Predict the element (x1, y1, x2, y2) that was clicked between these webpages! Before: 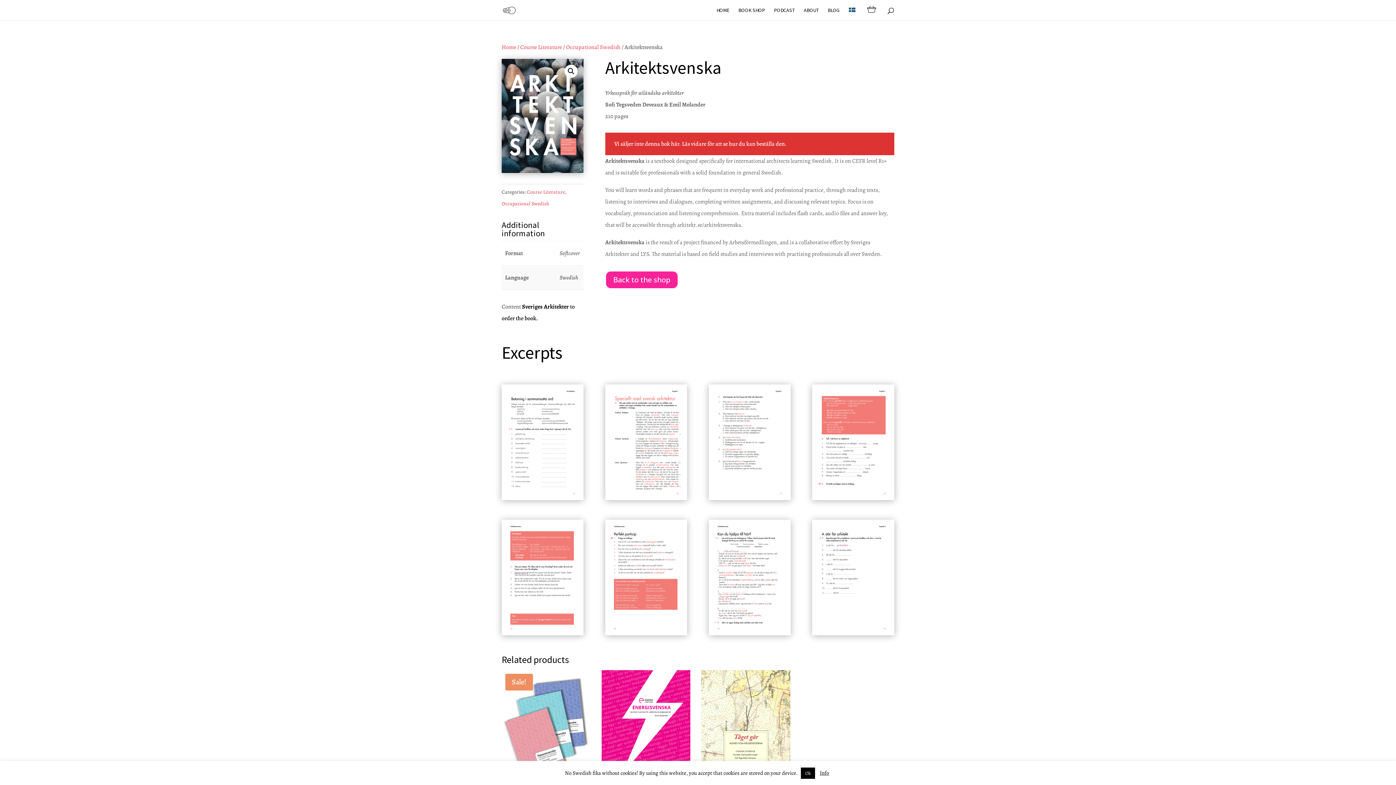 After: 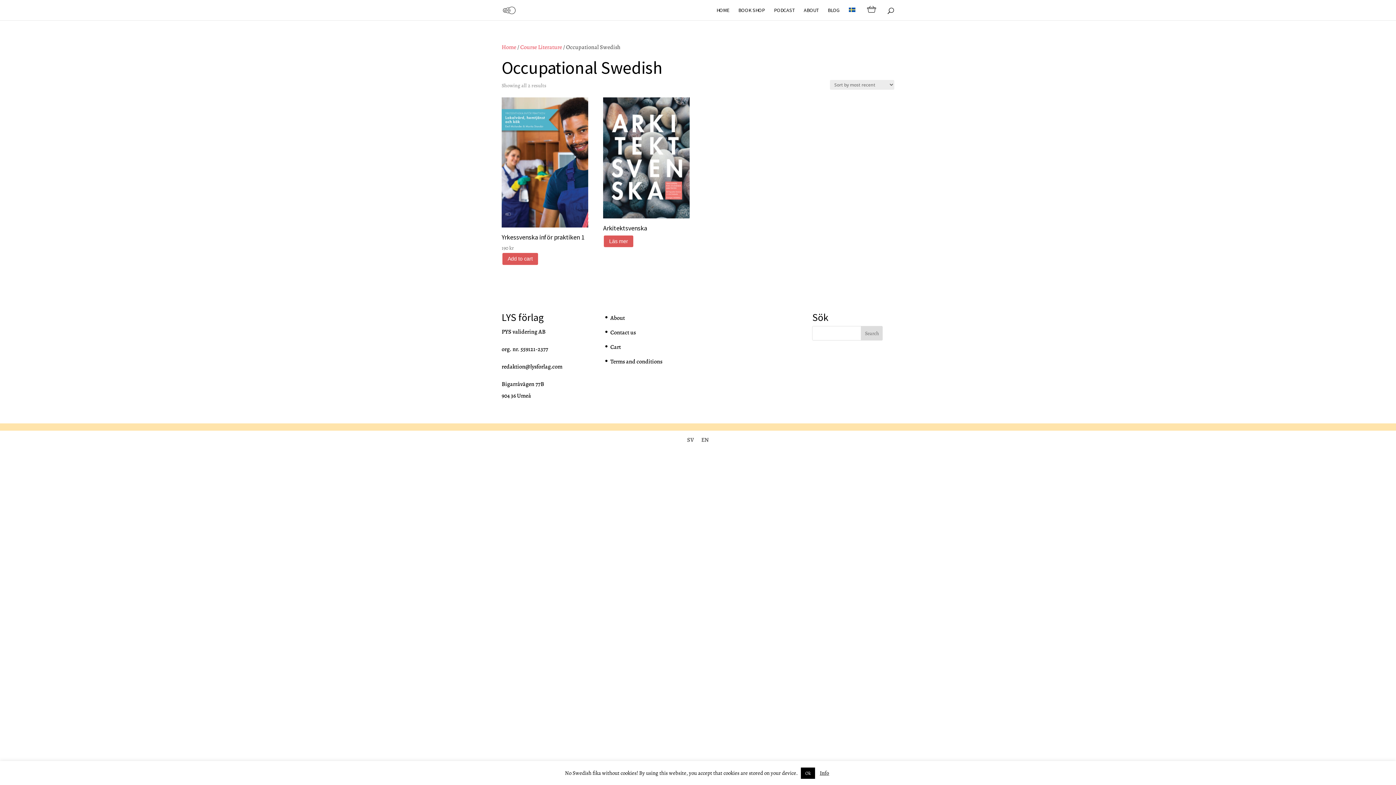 Action: label: Occupational Swedish bbox: (566, 43, 620, 51)